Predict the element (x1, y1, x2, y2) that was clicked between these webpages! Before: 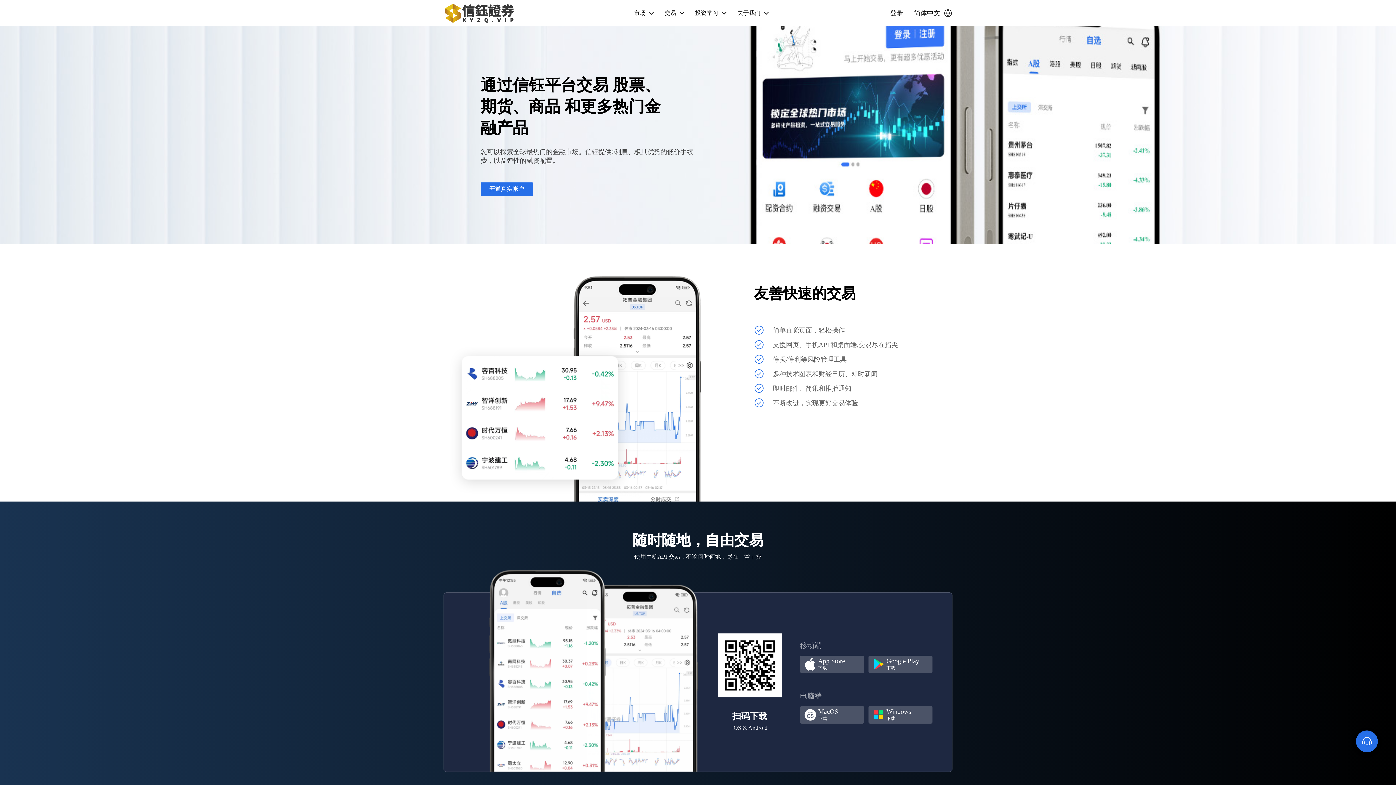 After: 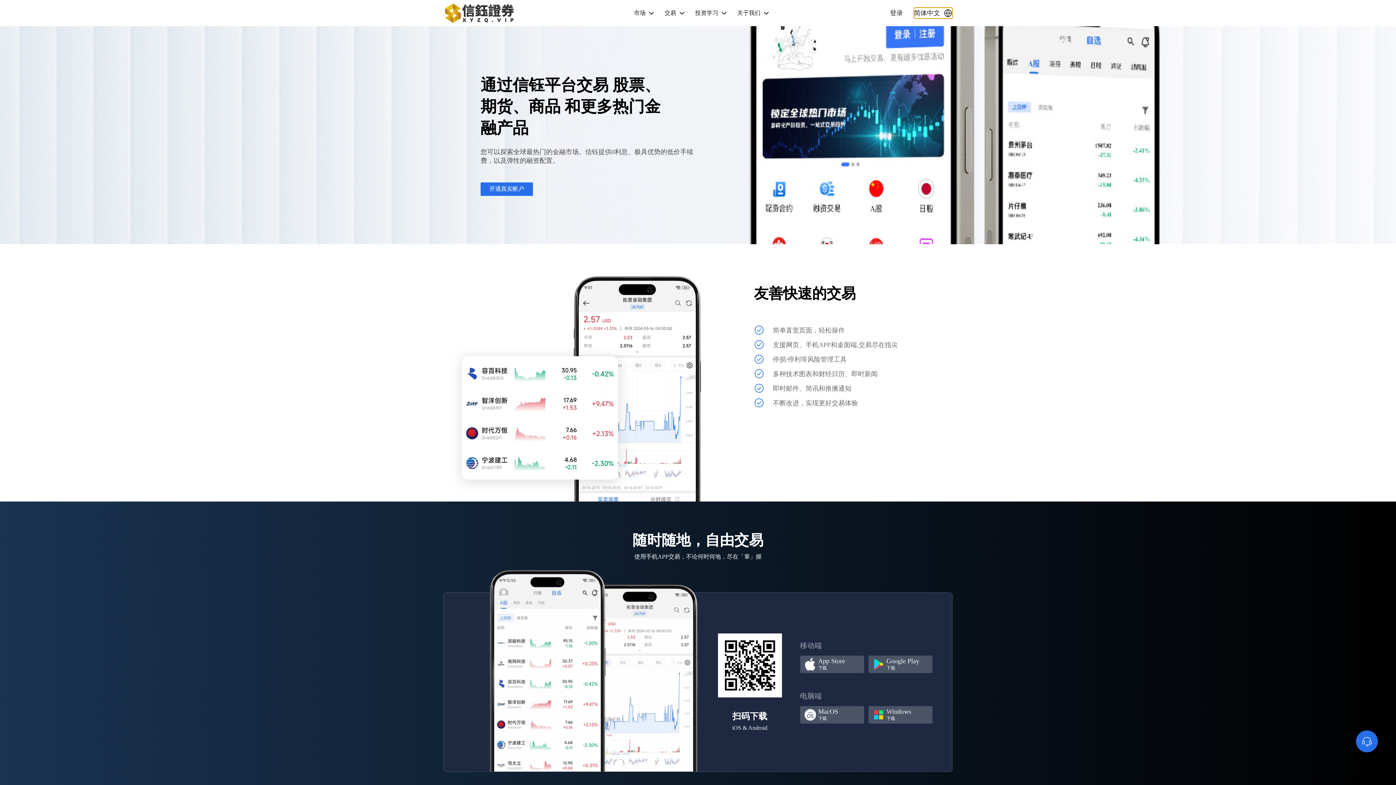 Action: label: 简体中文 bbox: (914, 7, 952, 18)